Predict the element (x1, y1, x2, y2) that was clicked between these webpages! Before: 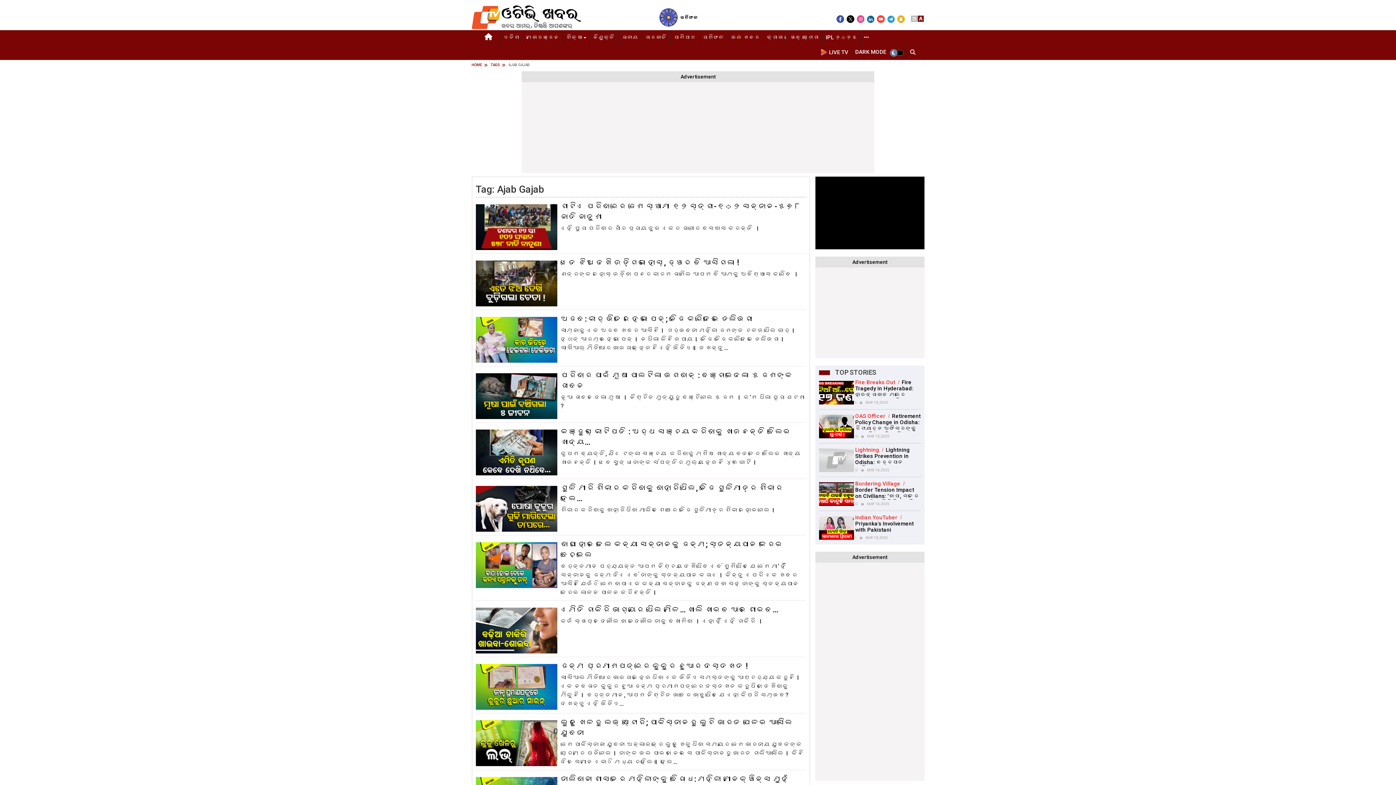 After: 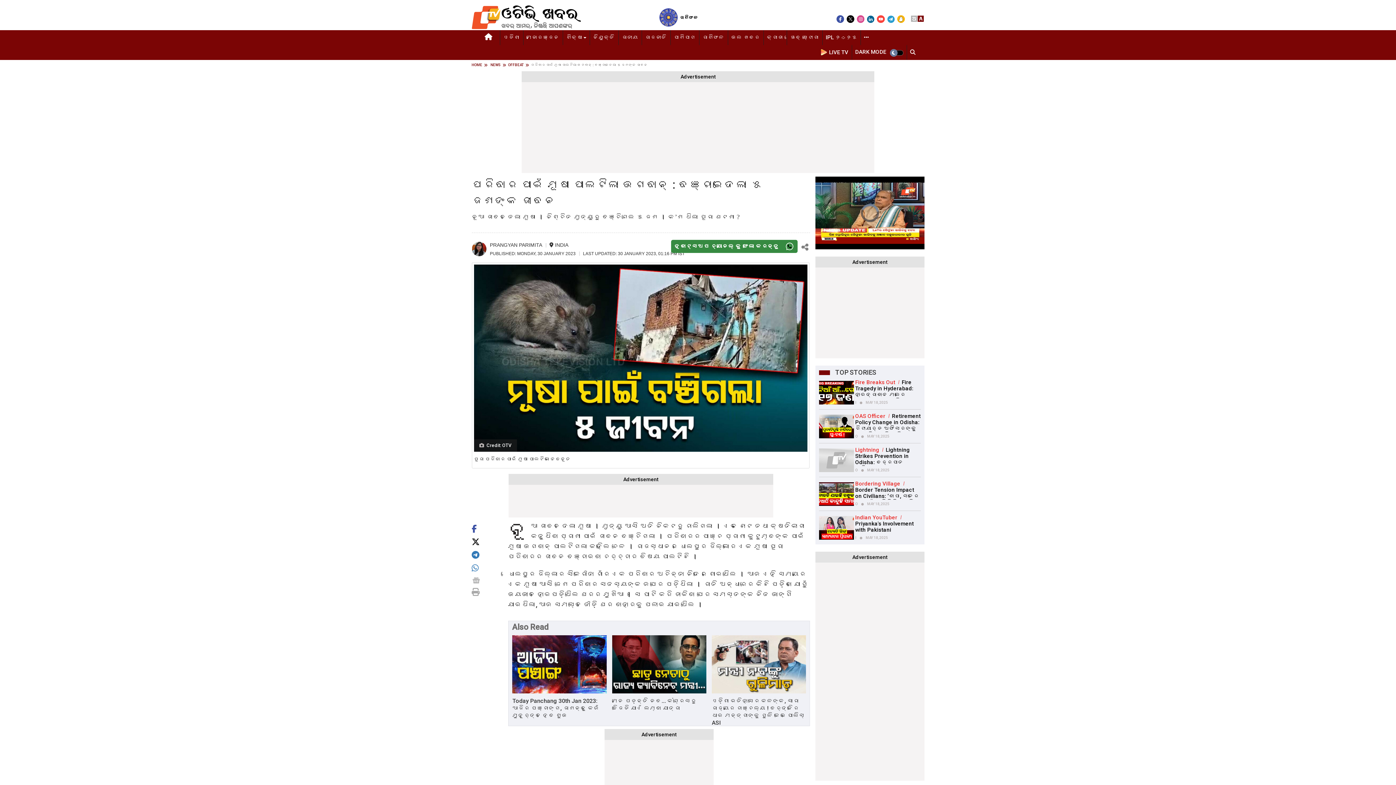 Action: label: ପରିବାର ପାଇଁ ମୂଷା ପାଲଟିଲା ଭଗବାନ୍ : ବଞ୍ଚାଇଦେଲା ୫ ଜଣଙ୍କ ଜୀବନ bbox: (560, 370, 806, 391)